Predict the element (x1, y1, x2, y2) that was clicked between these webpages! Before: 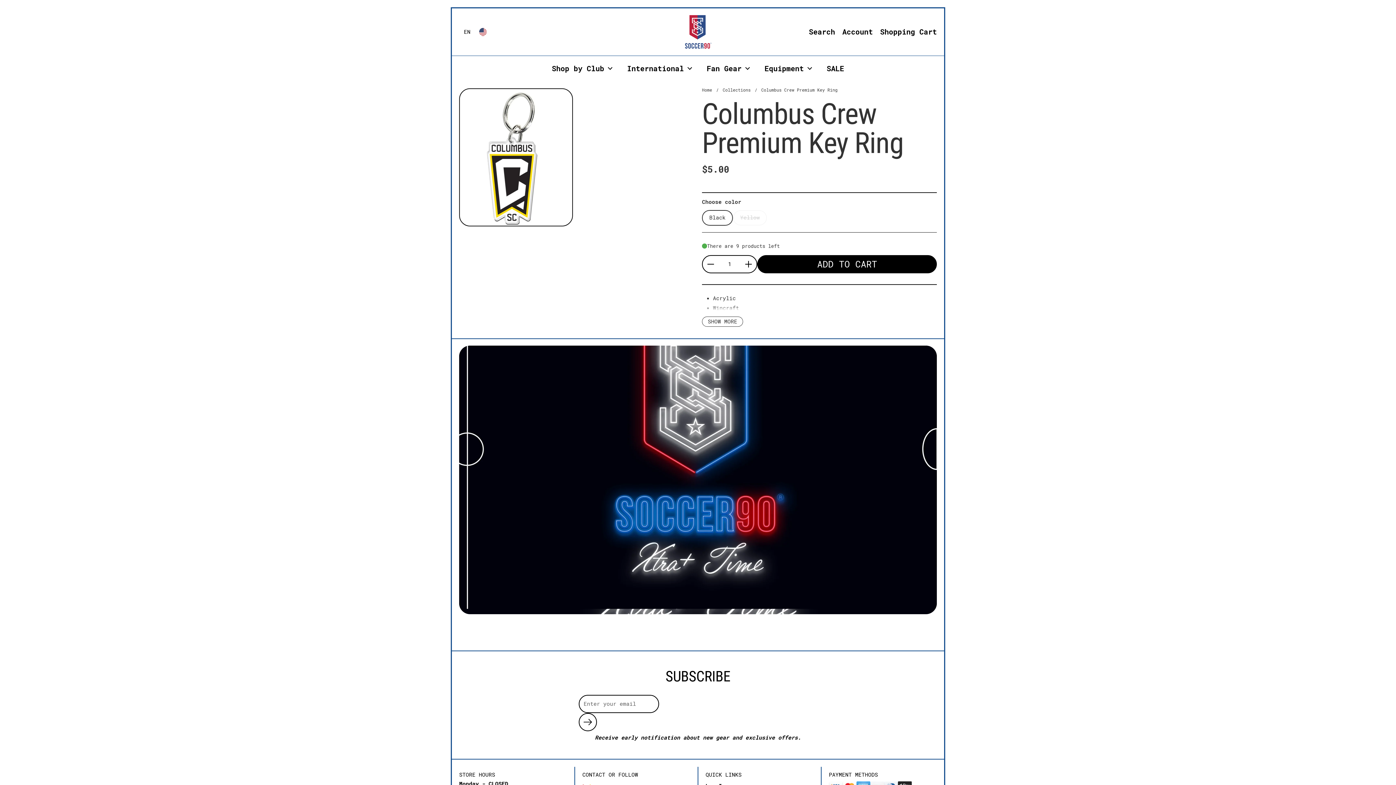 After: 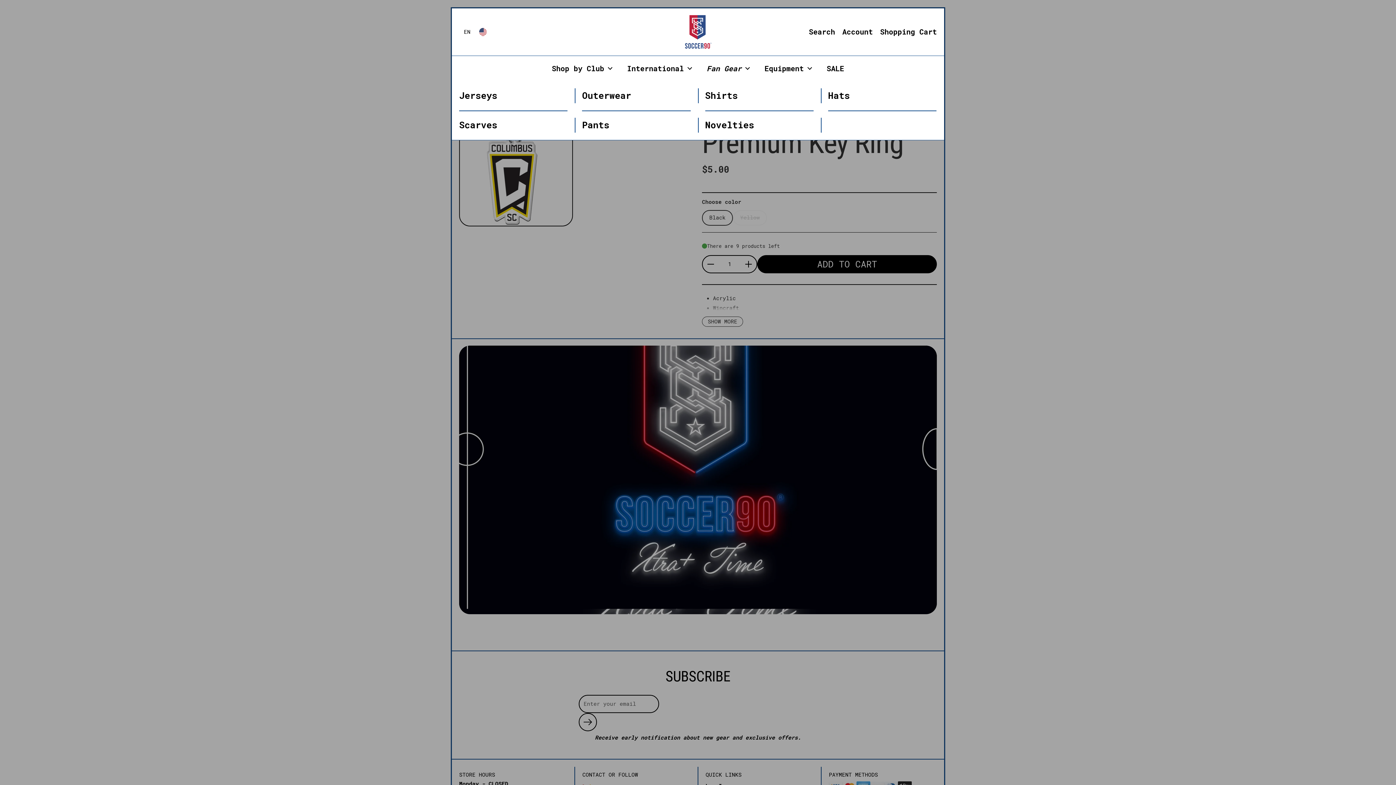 Action: label: Fan Gear bbox: (699, 59, 757, 77)